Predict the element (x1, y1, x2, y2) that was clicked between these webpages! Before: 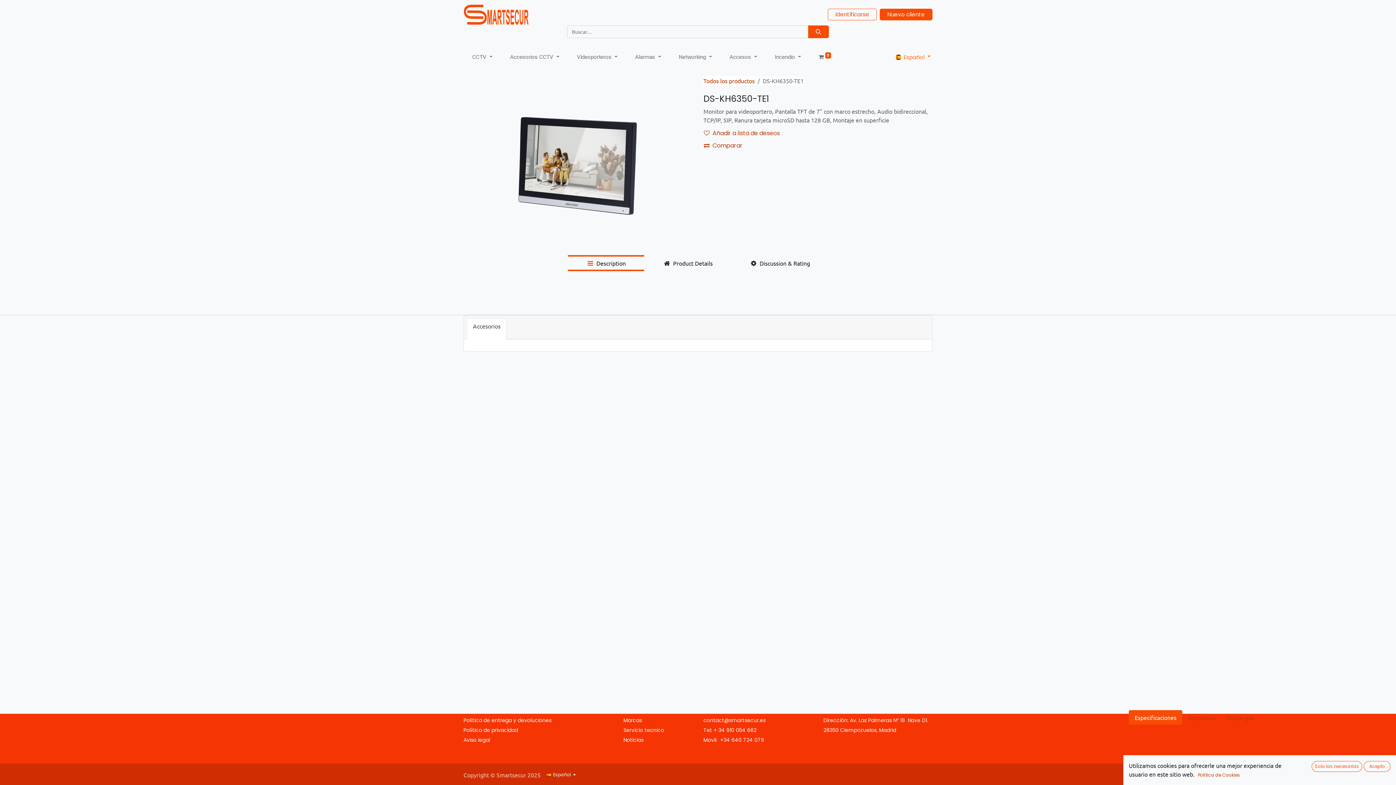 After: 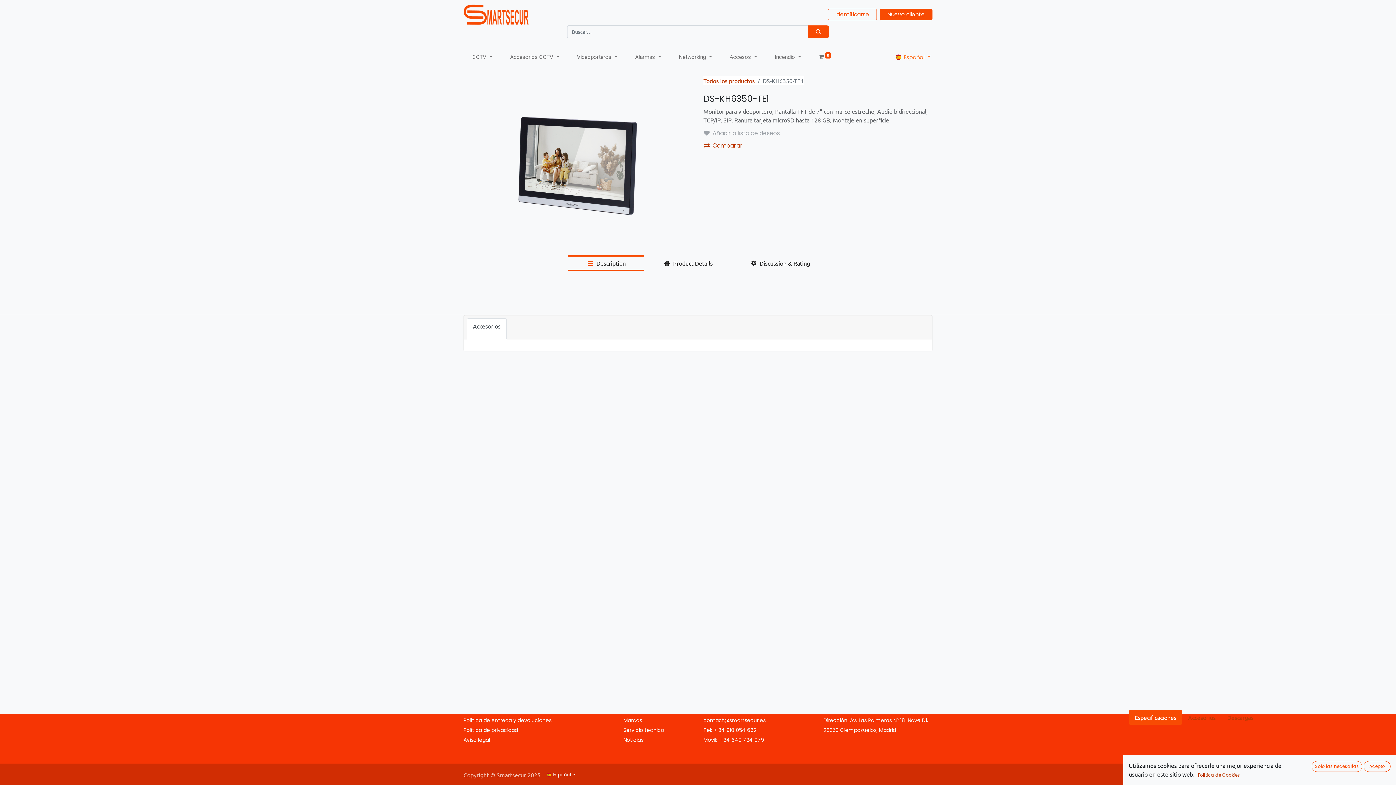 Action: bbox: (703, 127, 786, 139) label: Añadir a lista de deseos